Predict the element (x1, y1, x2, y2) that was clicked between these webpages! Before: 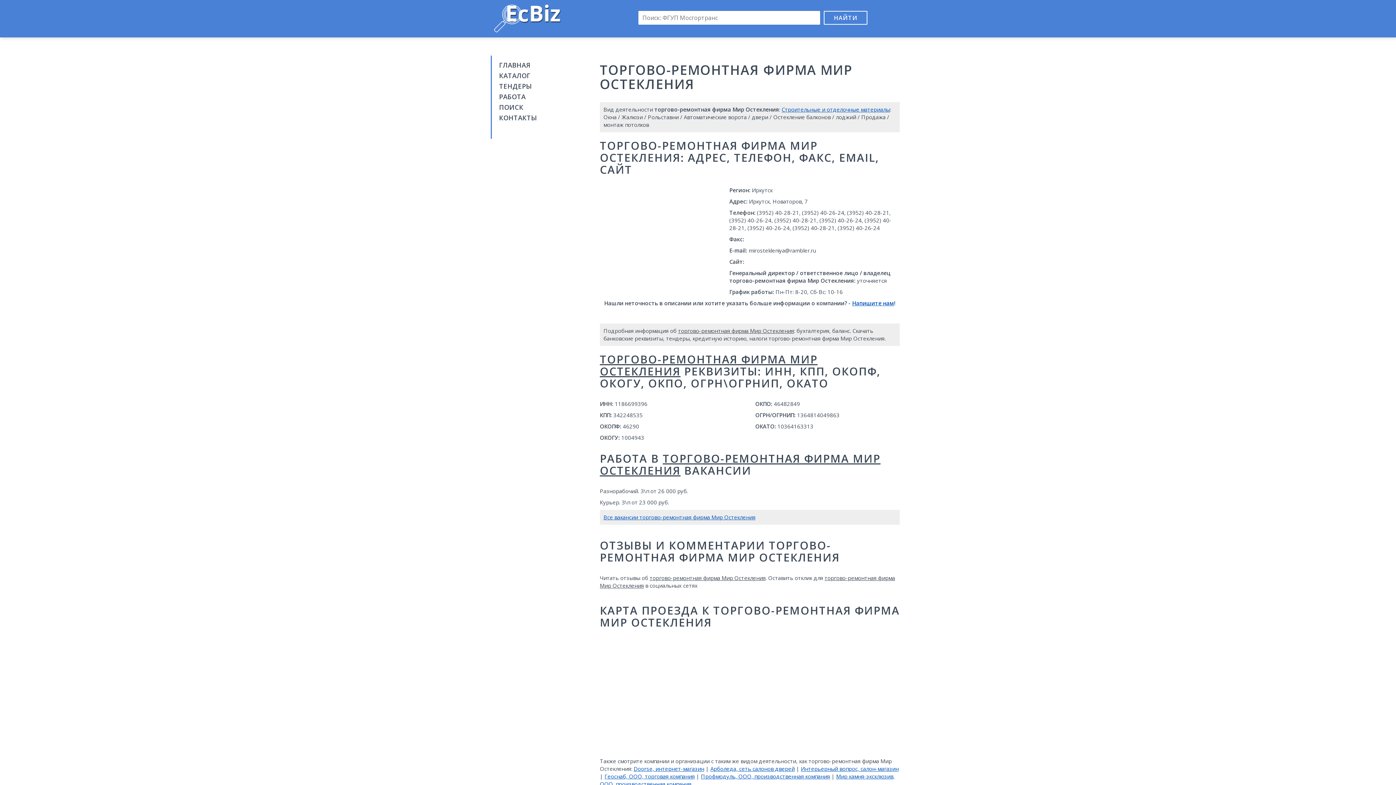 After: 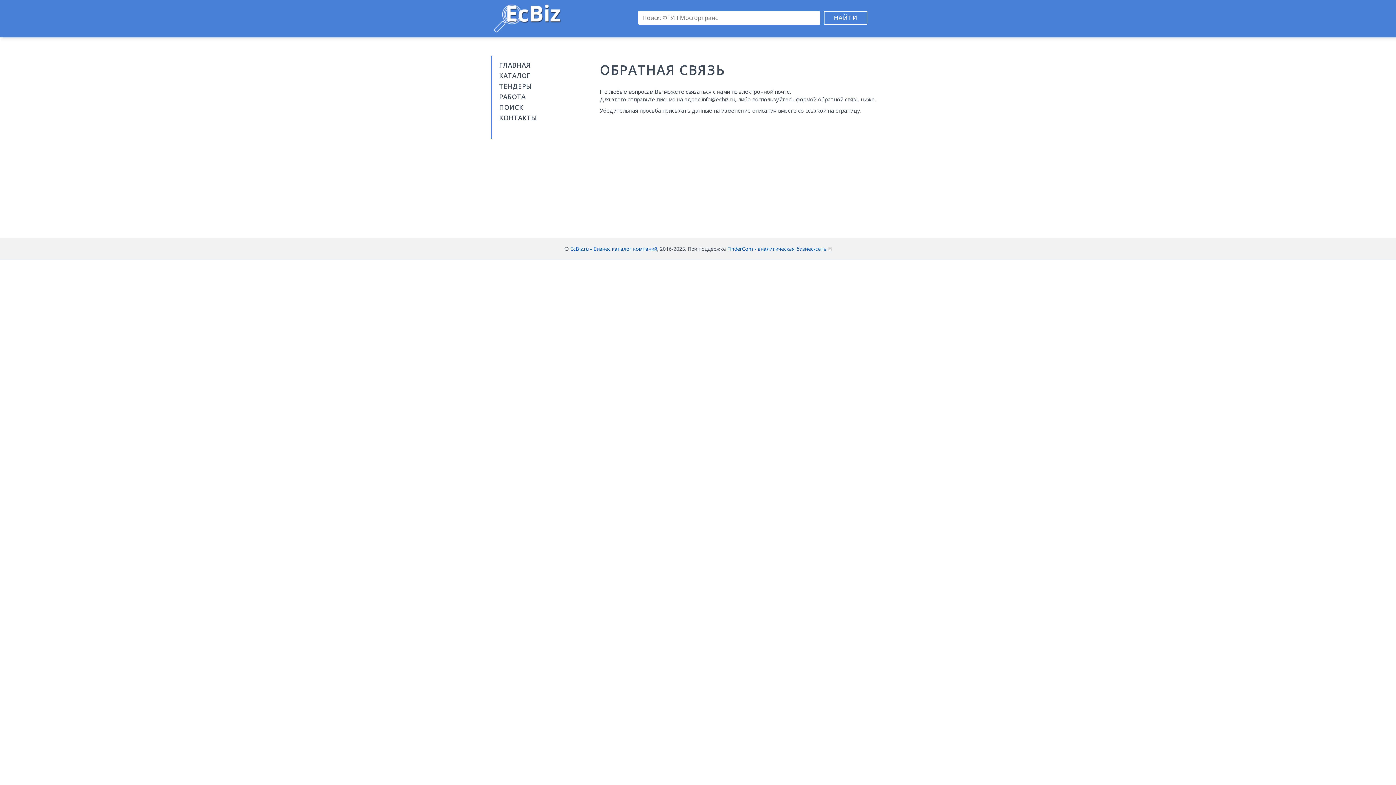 Action: bbox: (852, 299, 894, 306) label: Напишите нам